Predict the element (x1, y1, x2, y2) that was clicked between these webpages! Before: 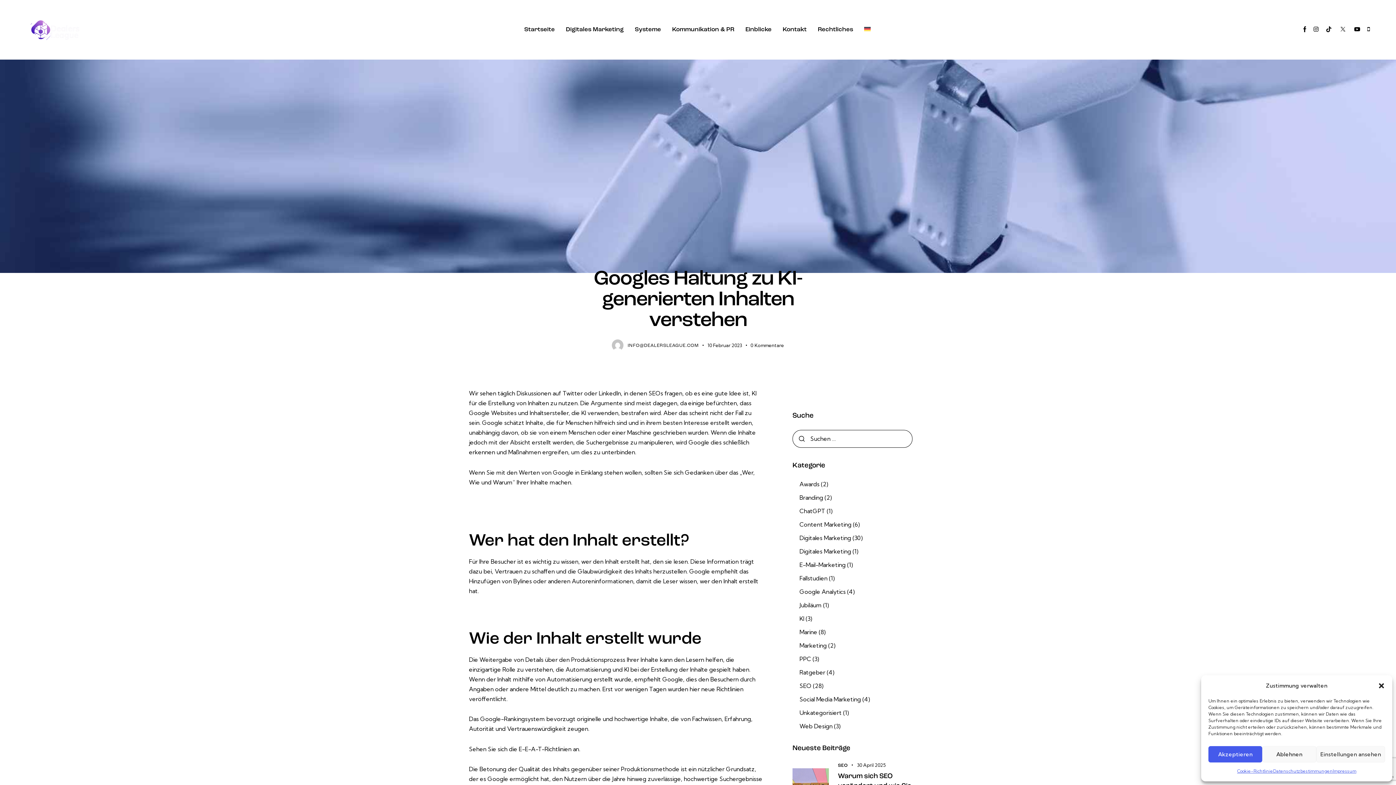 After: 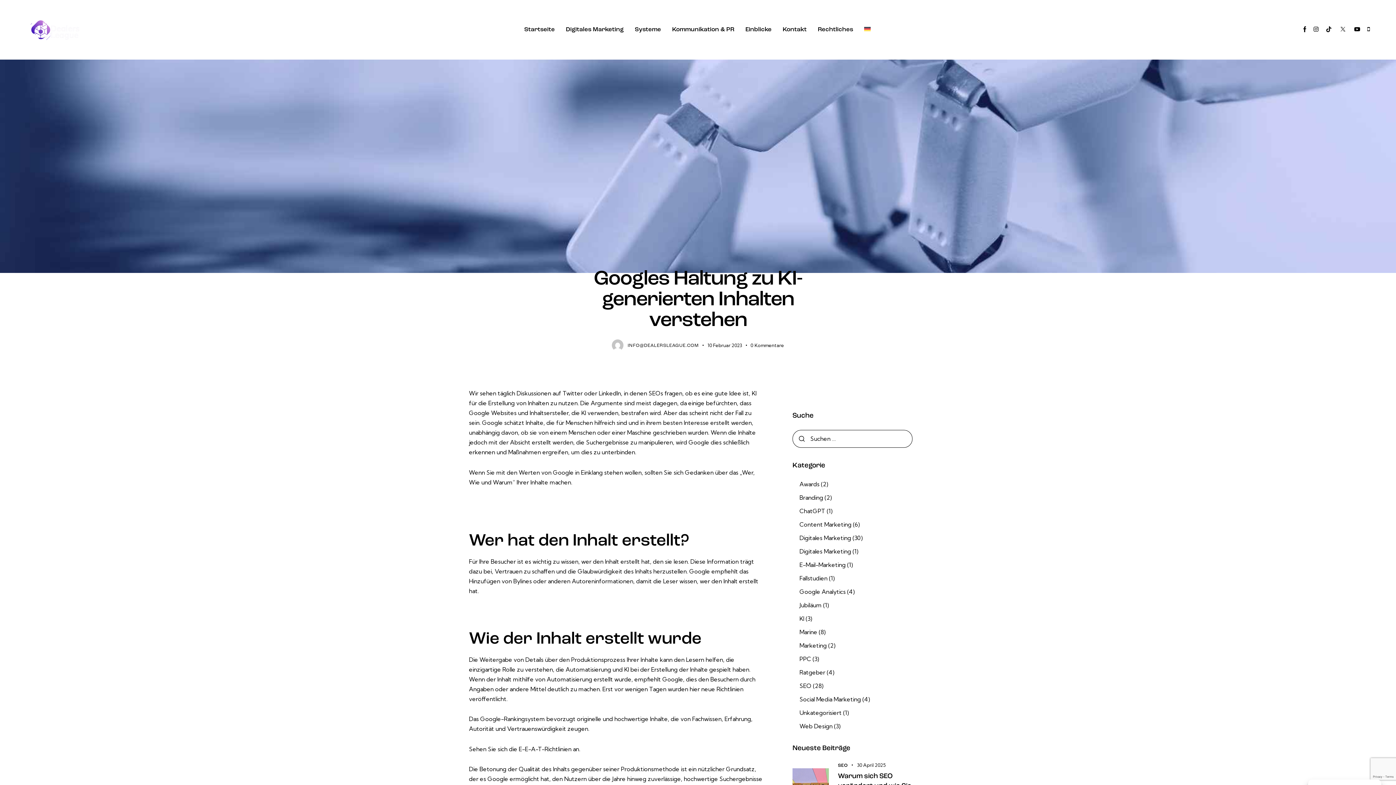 Action: label: Dialog schließen bbox: (1378, 682, 1385, 689)